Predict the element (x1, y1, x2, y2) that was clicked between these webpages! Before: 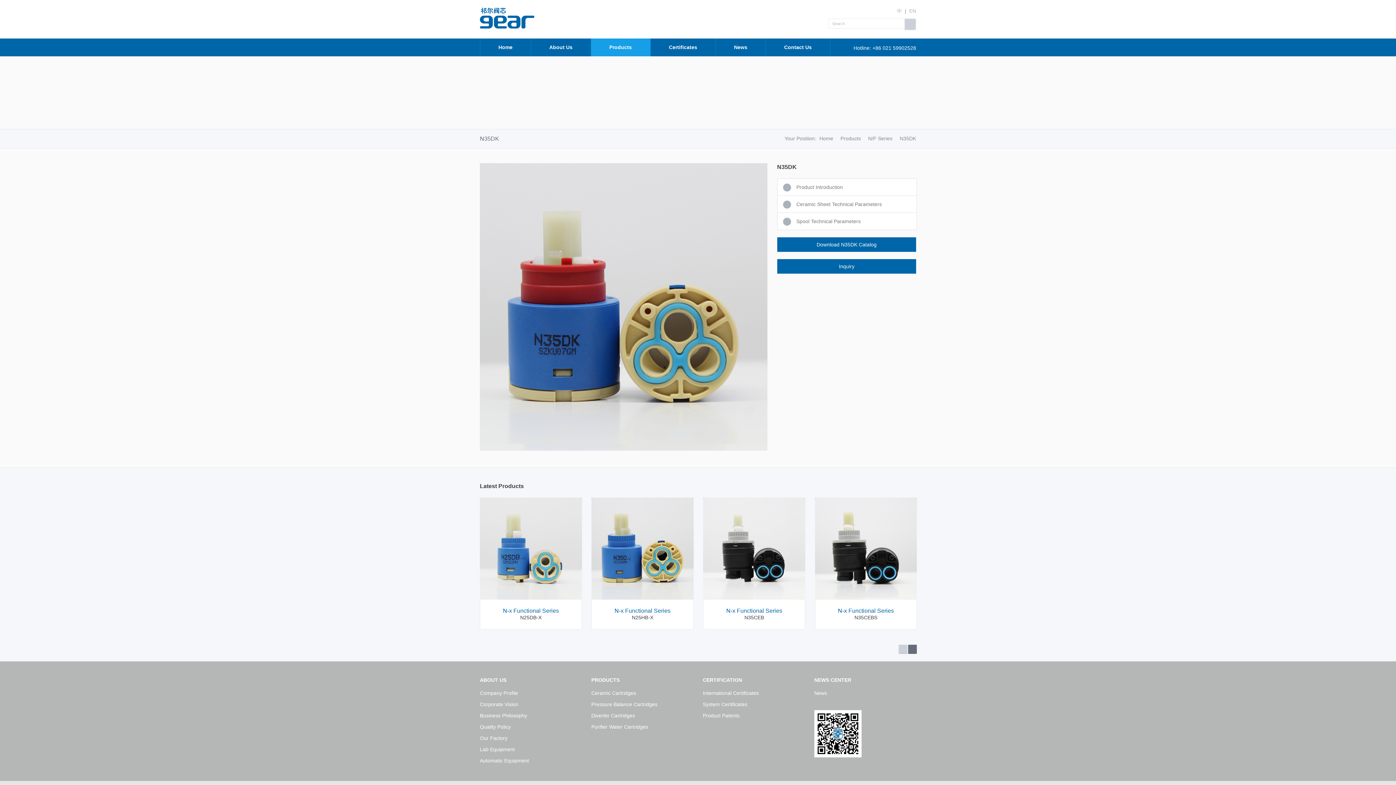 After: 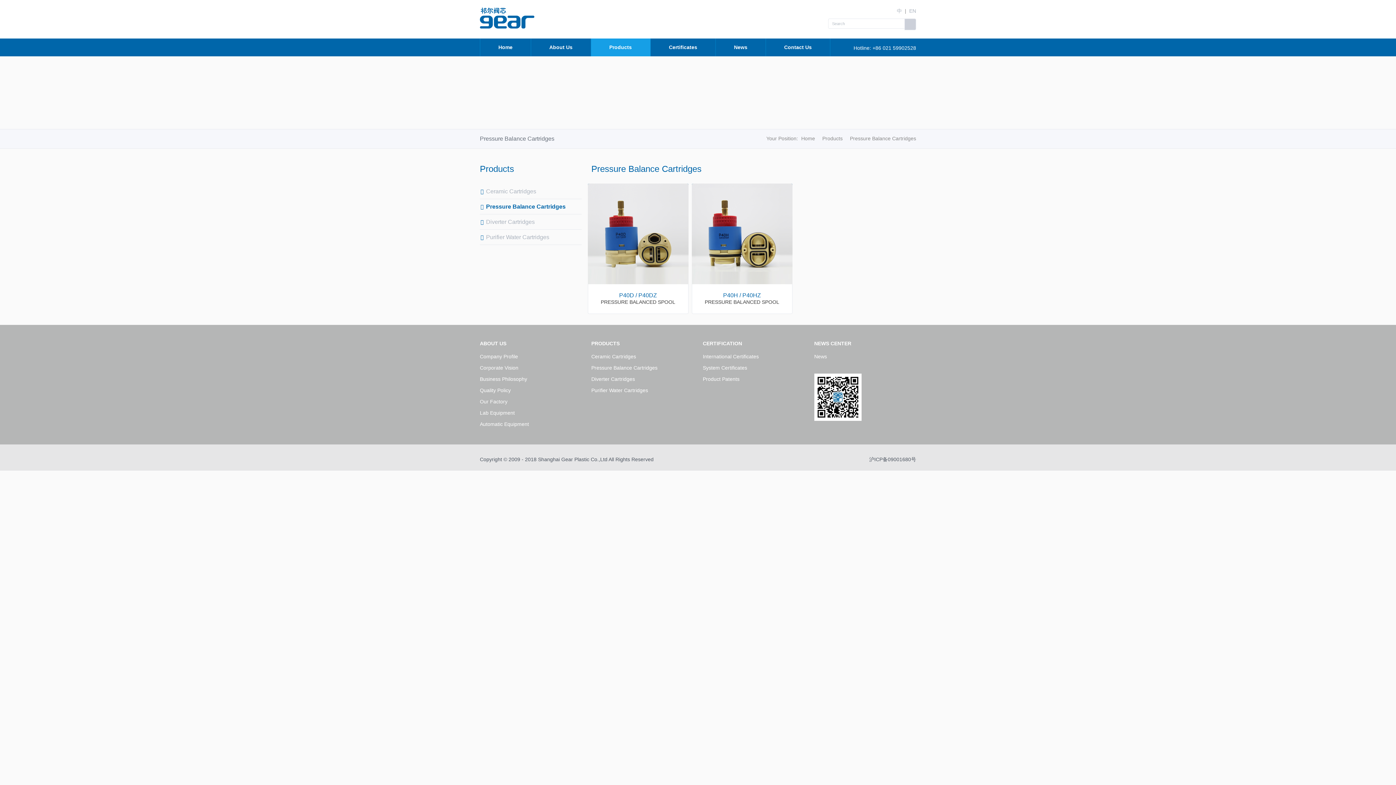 Action: label: Pressure Balance Cartridges bbox: (591, 701, 657, 707)